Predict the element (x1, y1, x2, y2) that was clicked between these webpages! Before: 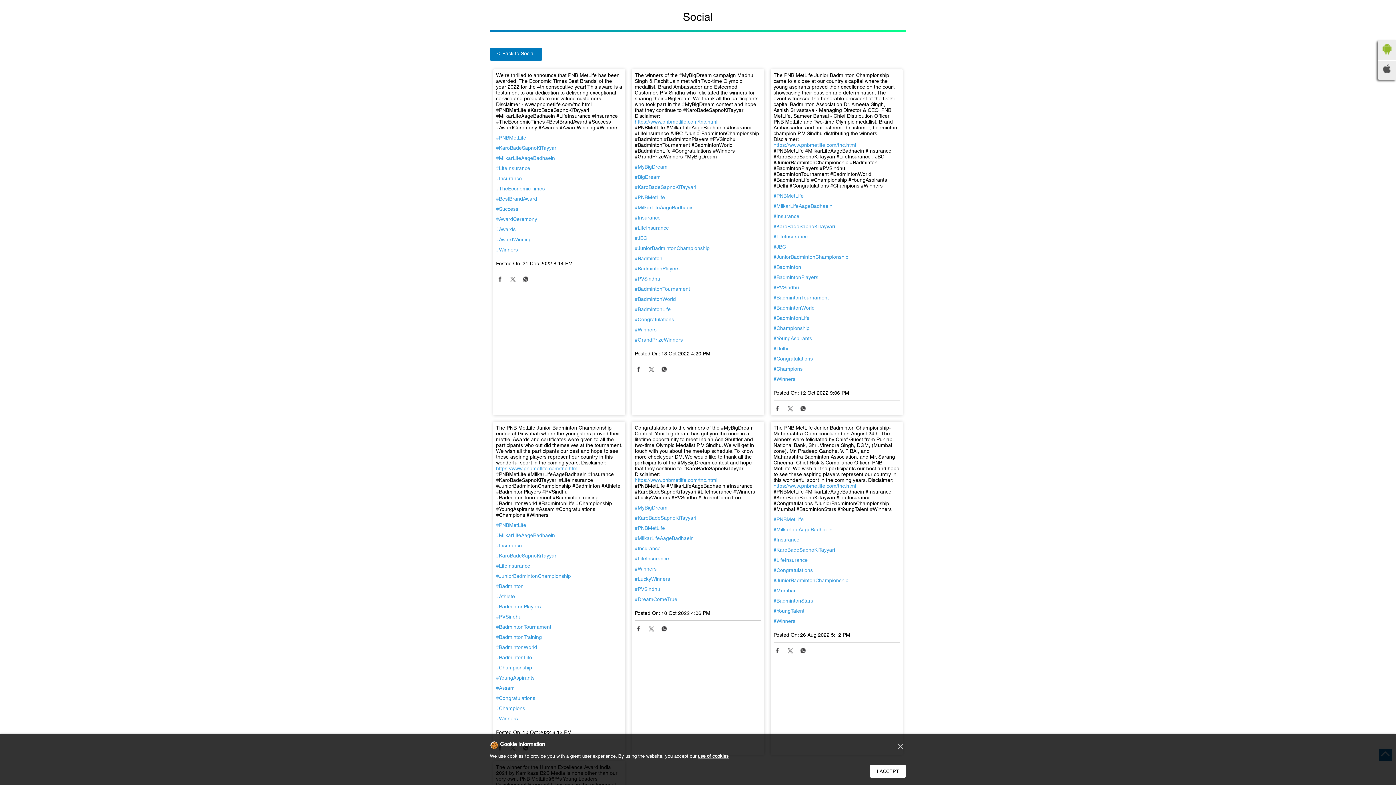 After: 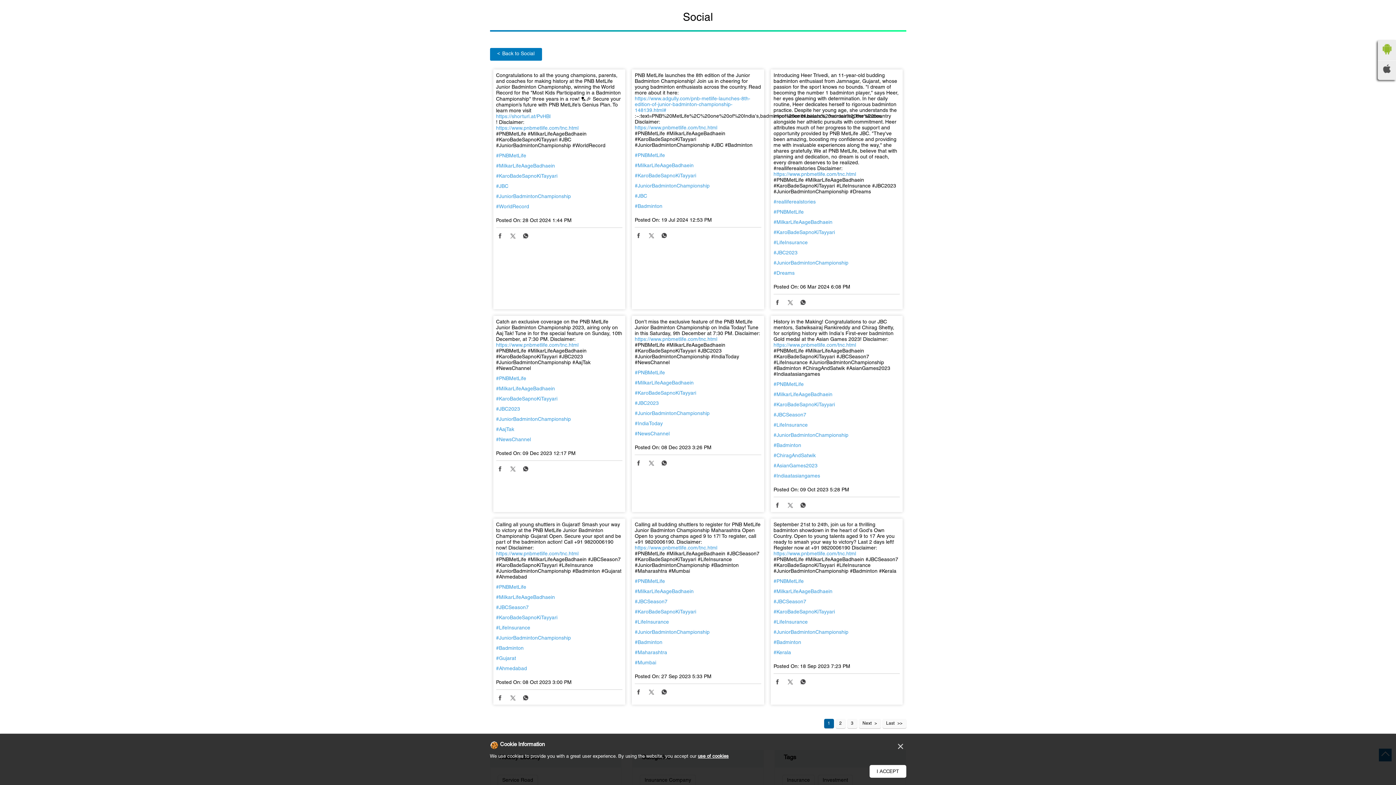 Action: label: #JuniorBadmintonChampionship bbox: (773, 578, 900, 584)